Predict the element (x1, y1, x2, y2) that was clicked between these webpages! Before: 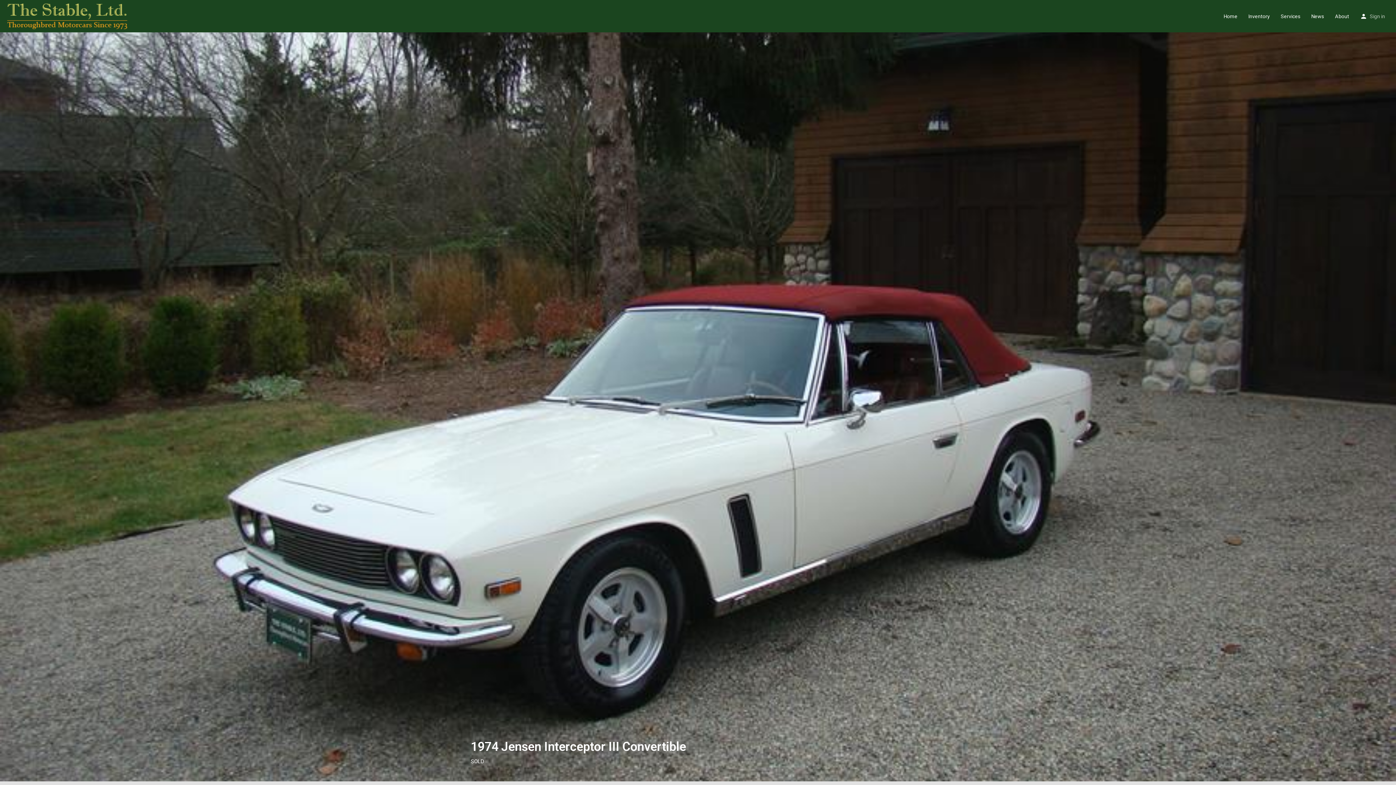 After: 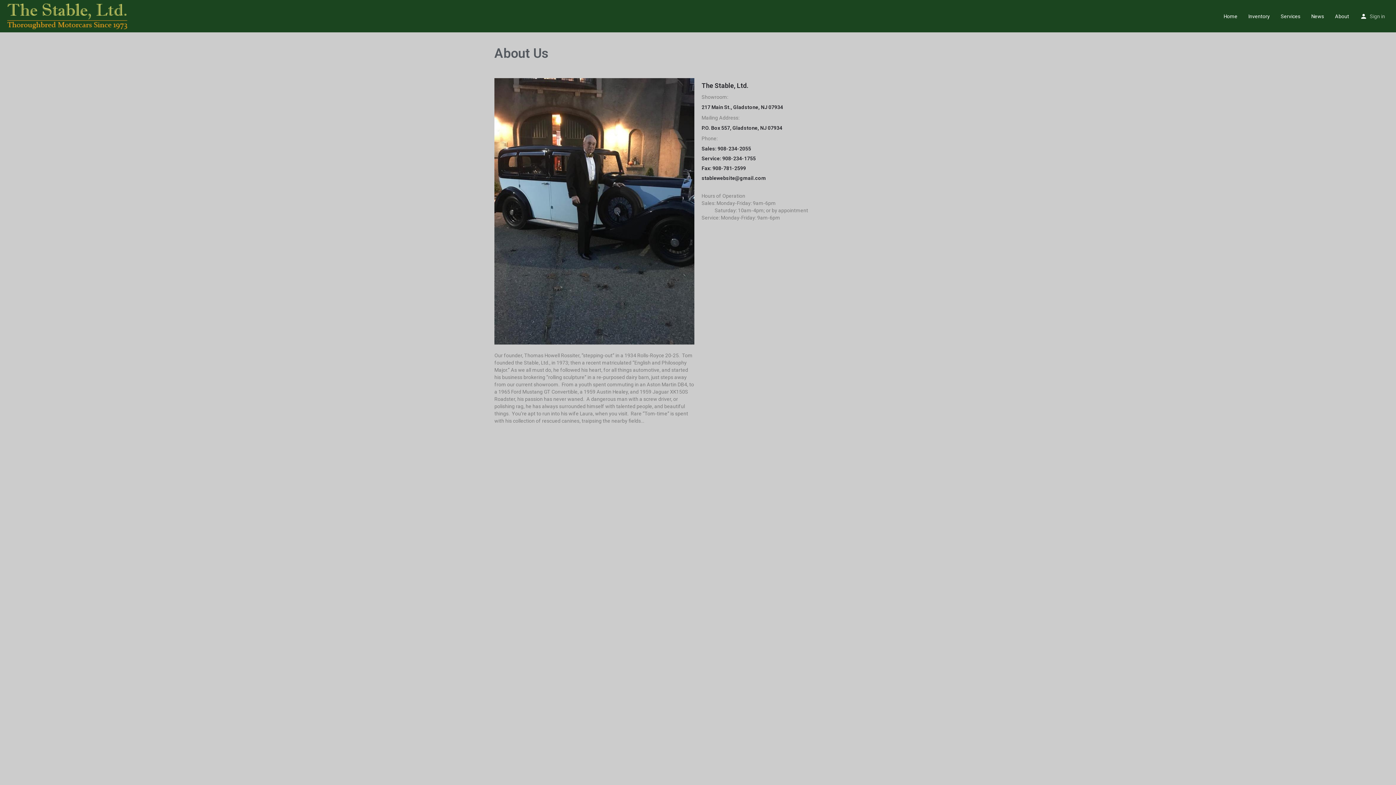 Action: bbox: (1335, 12, 1349, 19) label: About